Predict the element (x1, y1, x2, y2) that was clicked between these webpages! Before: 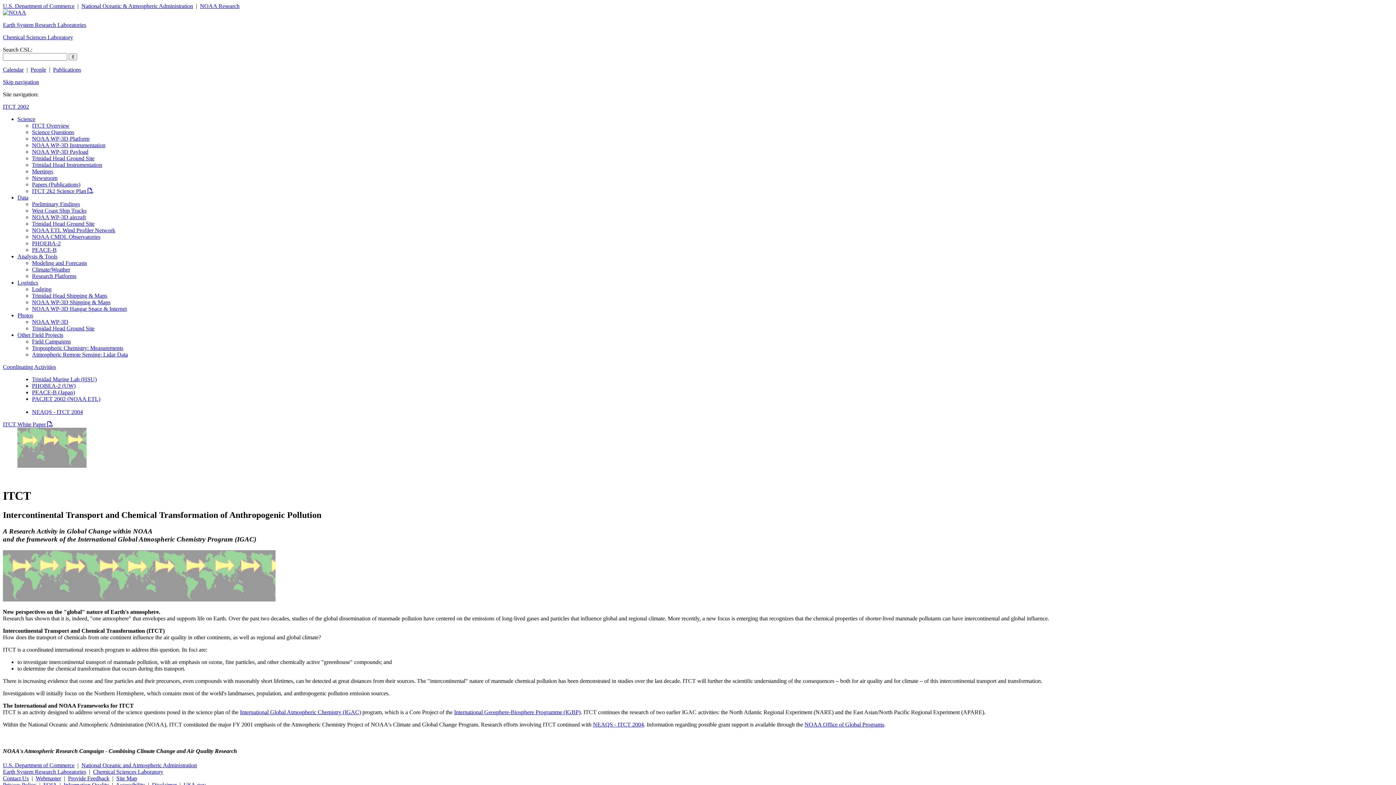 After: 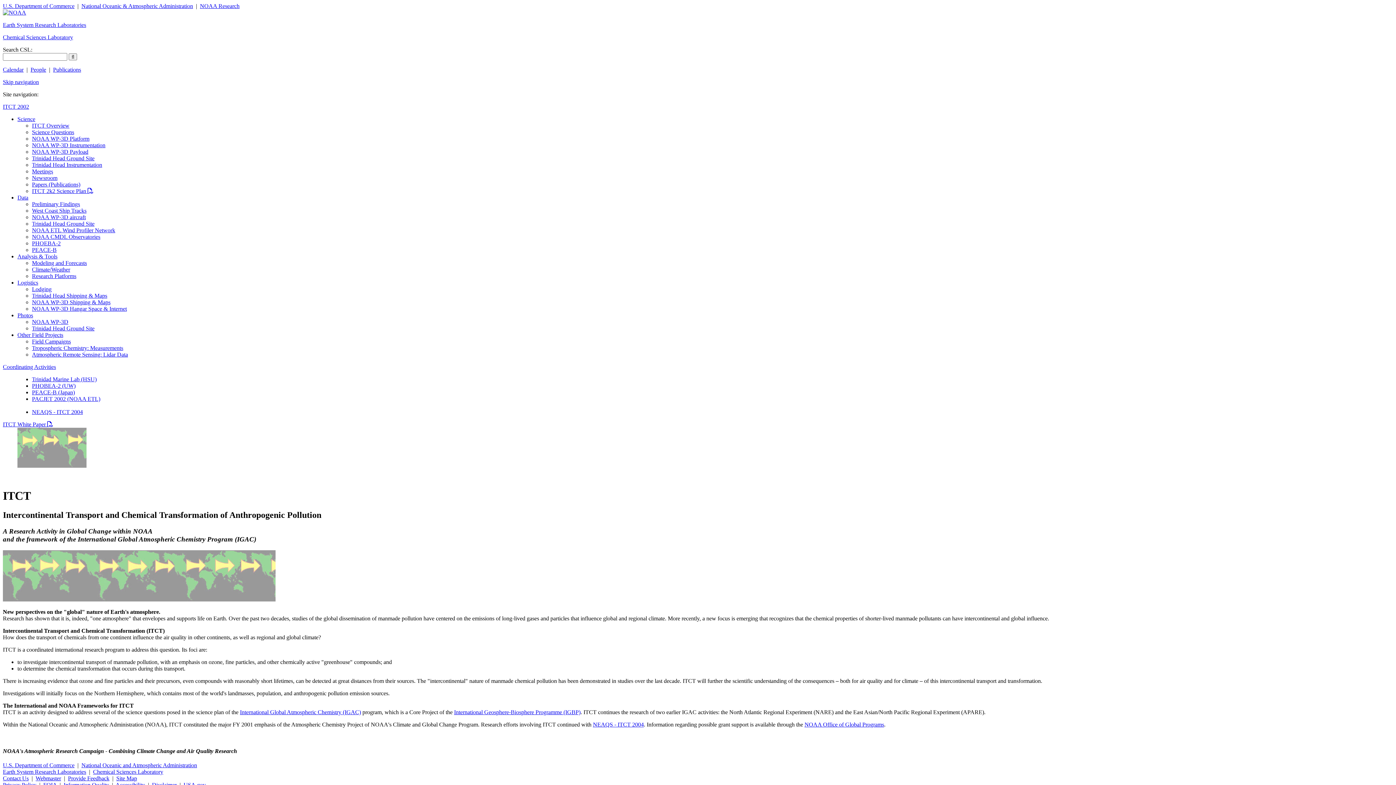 Action: label: ITCT White Paper 
PDF file bbox: (2, 421, 53, 427)